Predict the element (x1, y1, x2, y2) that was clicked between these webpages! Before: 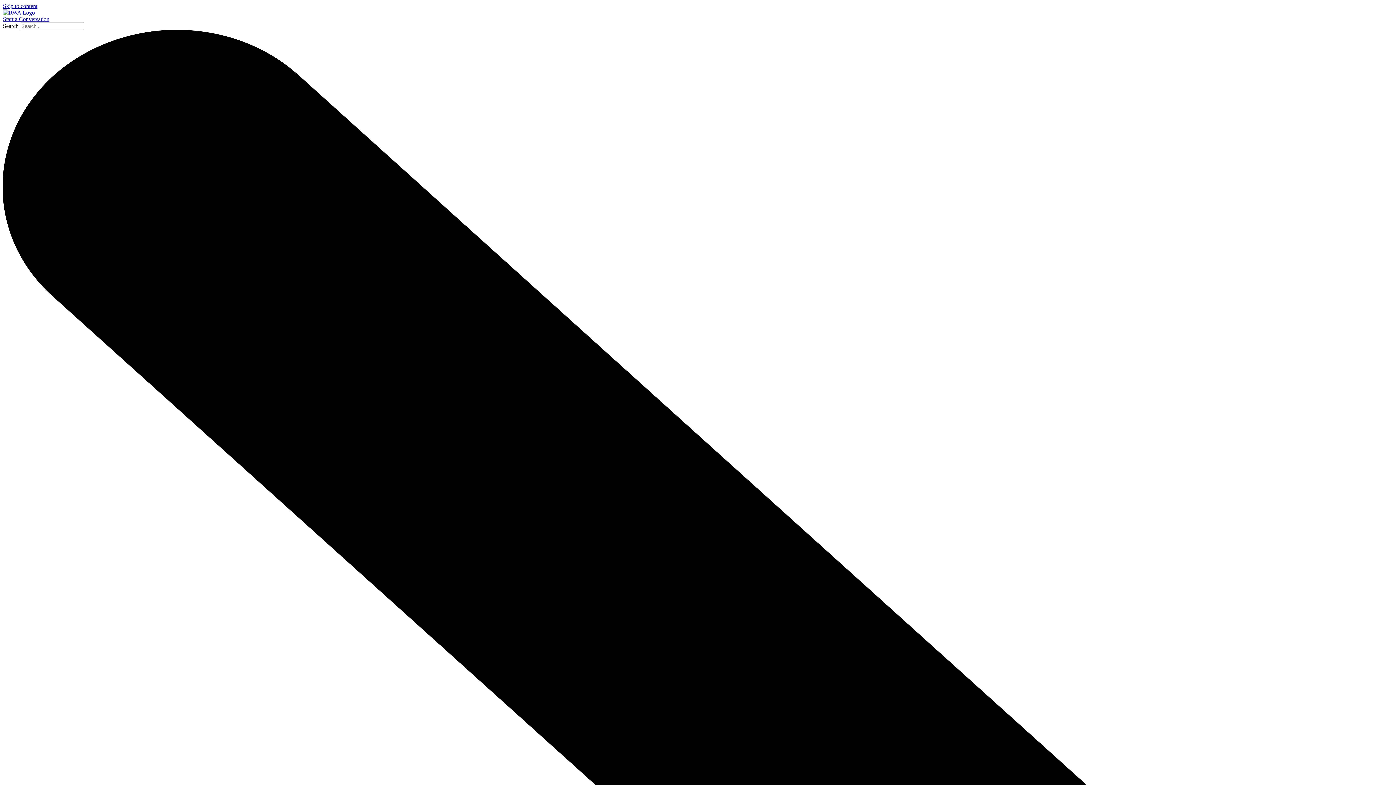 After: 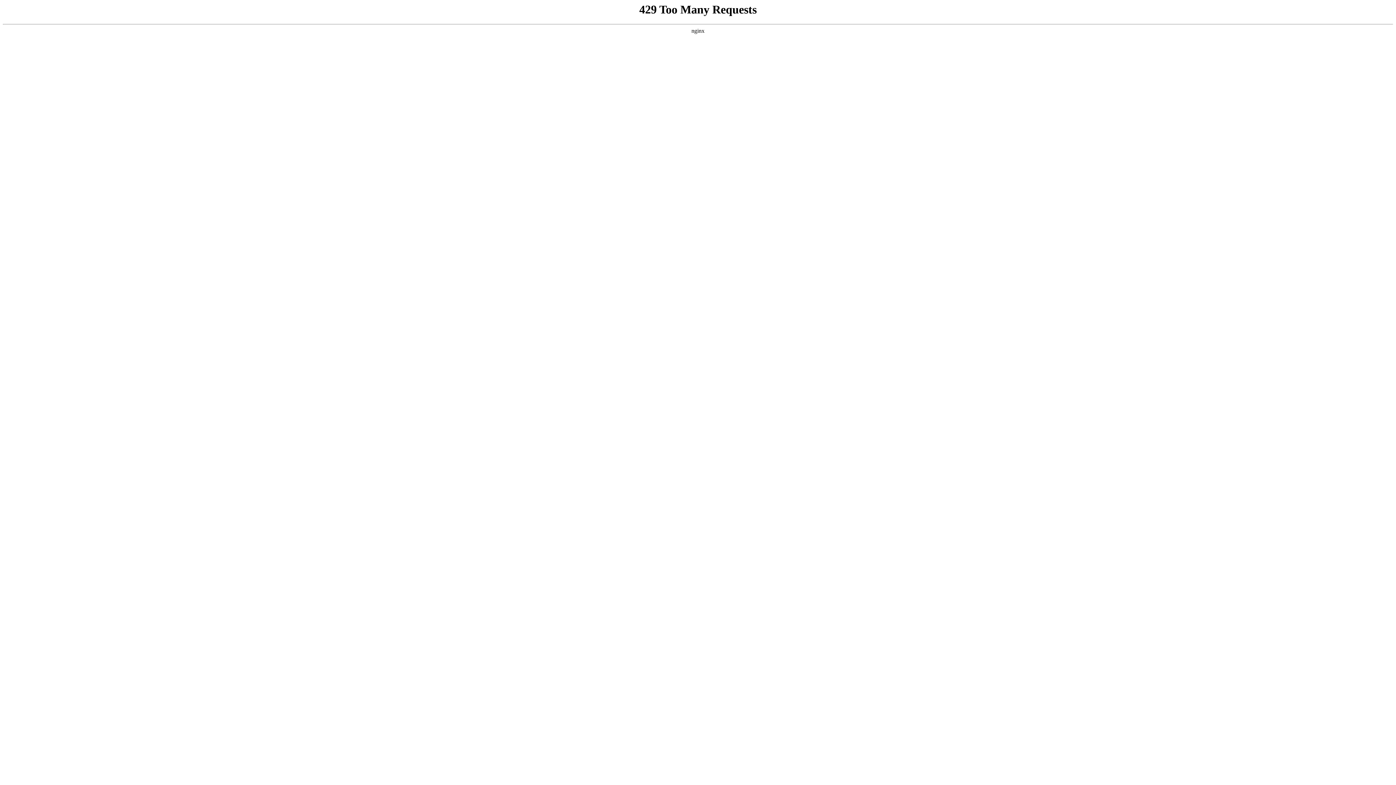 Action: label: Start a Conversation bbox: (2, 16, 49, 22)